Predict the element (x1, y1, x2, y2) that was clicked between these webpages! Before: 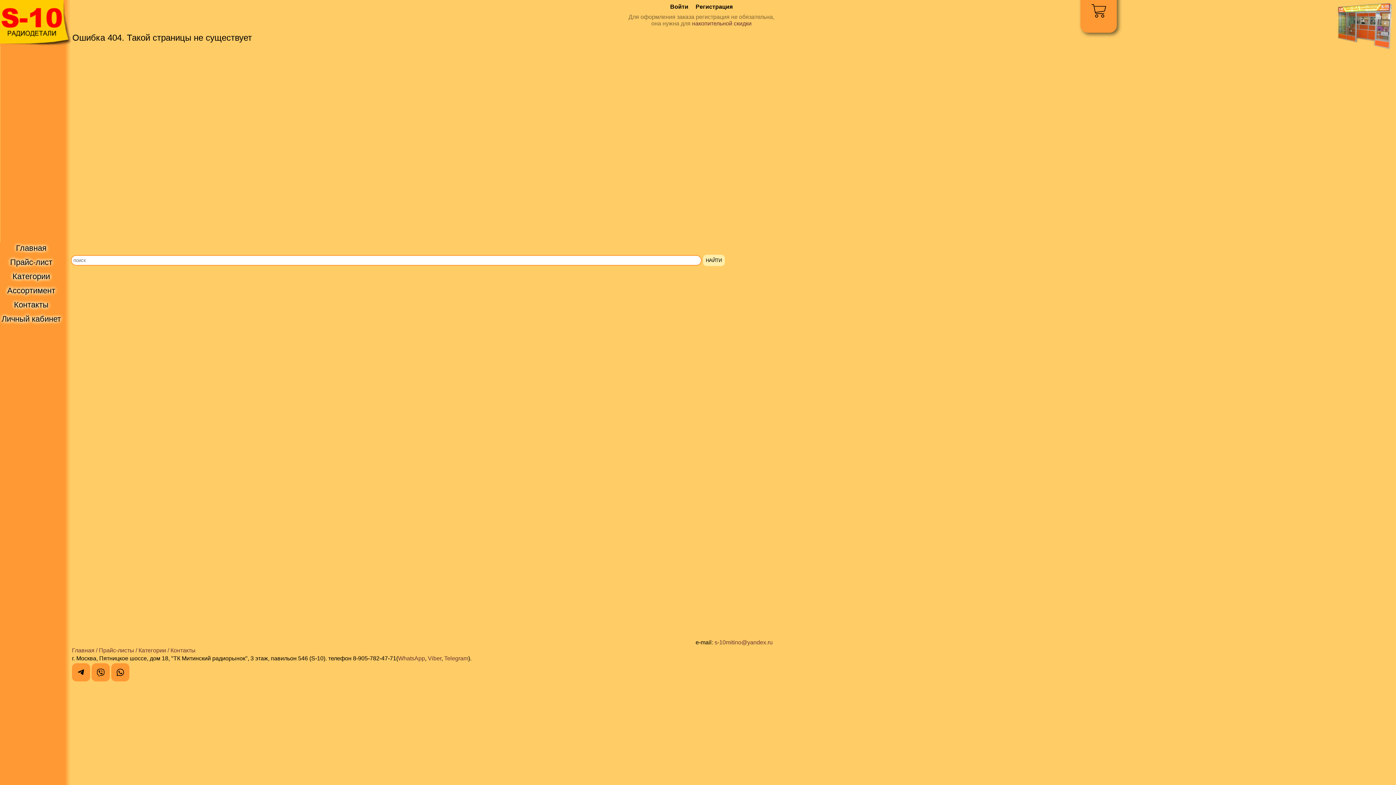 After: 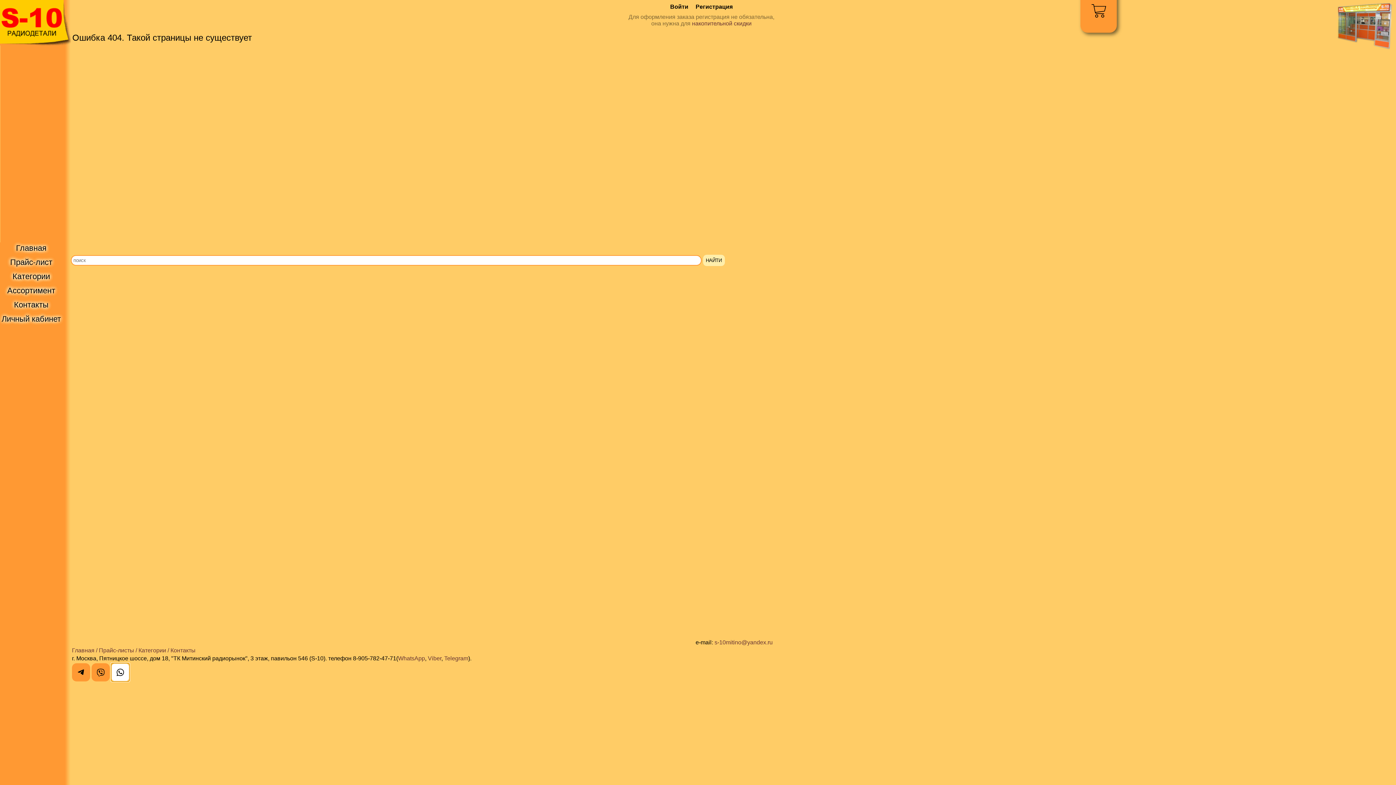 Action: bbox: (111, 676, 129, 682)